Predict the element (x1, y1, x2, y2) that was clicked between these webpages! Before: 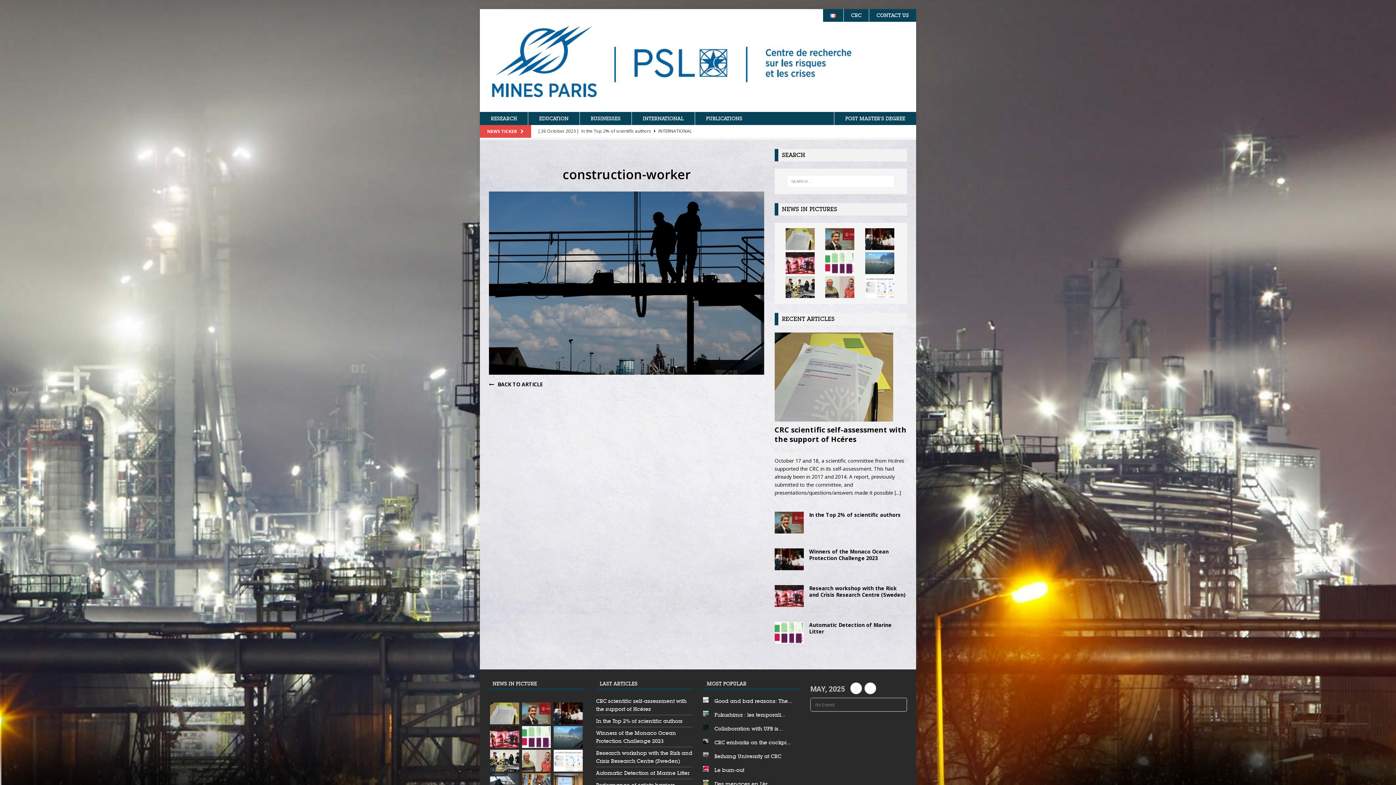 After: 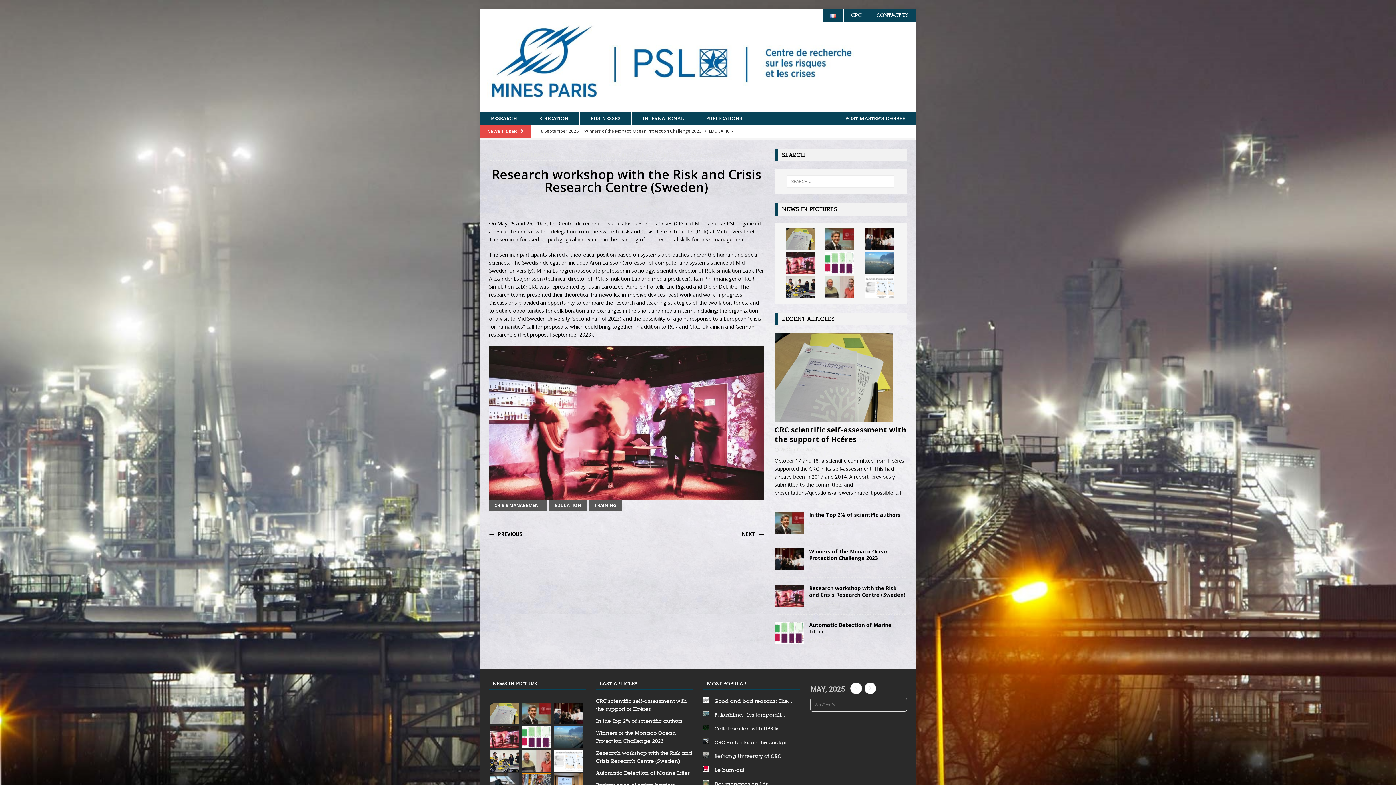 Action: bbox: (774, 585, 803, 607)